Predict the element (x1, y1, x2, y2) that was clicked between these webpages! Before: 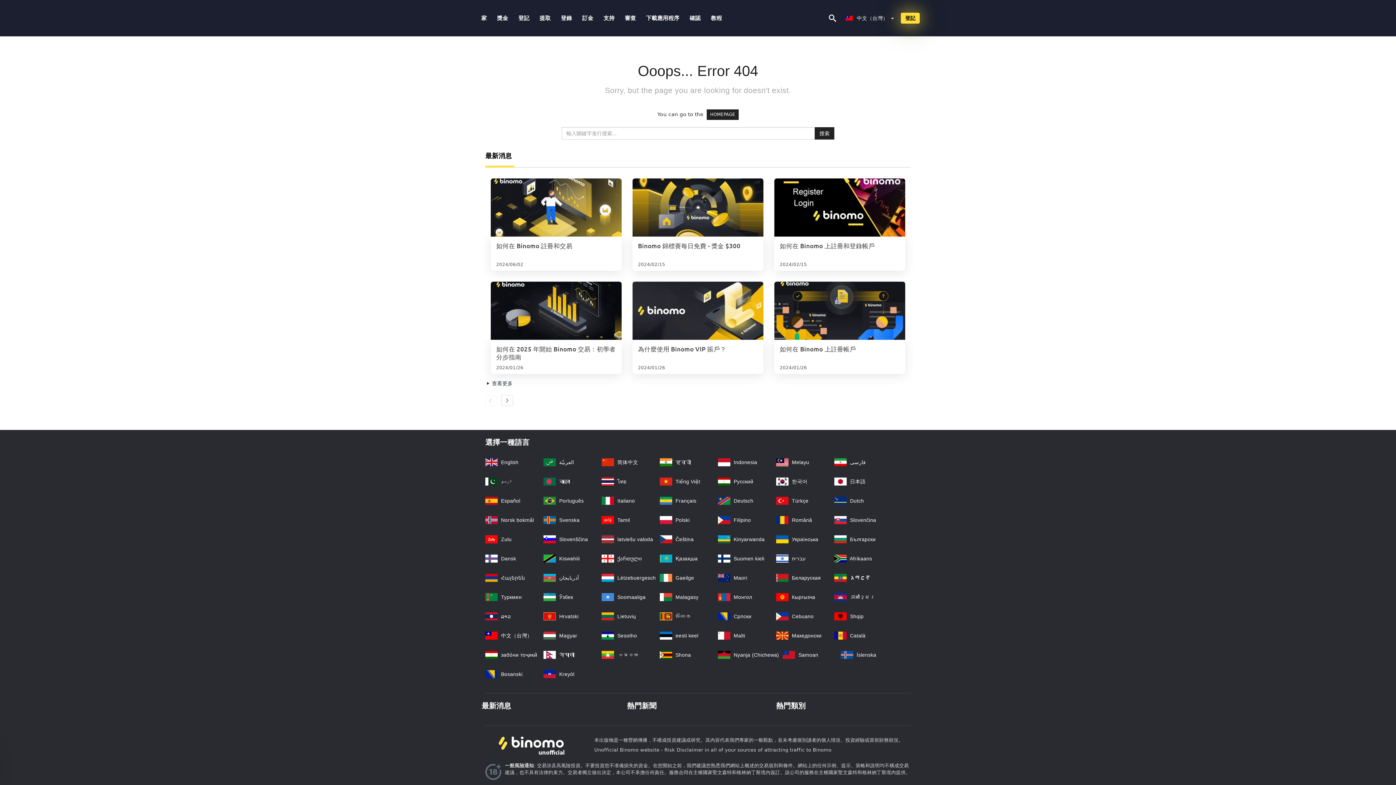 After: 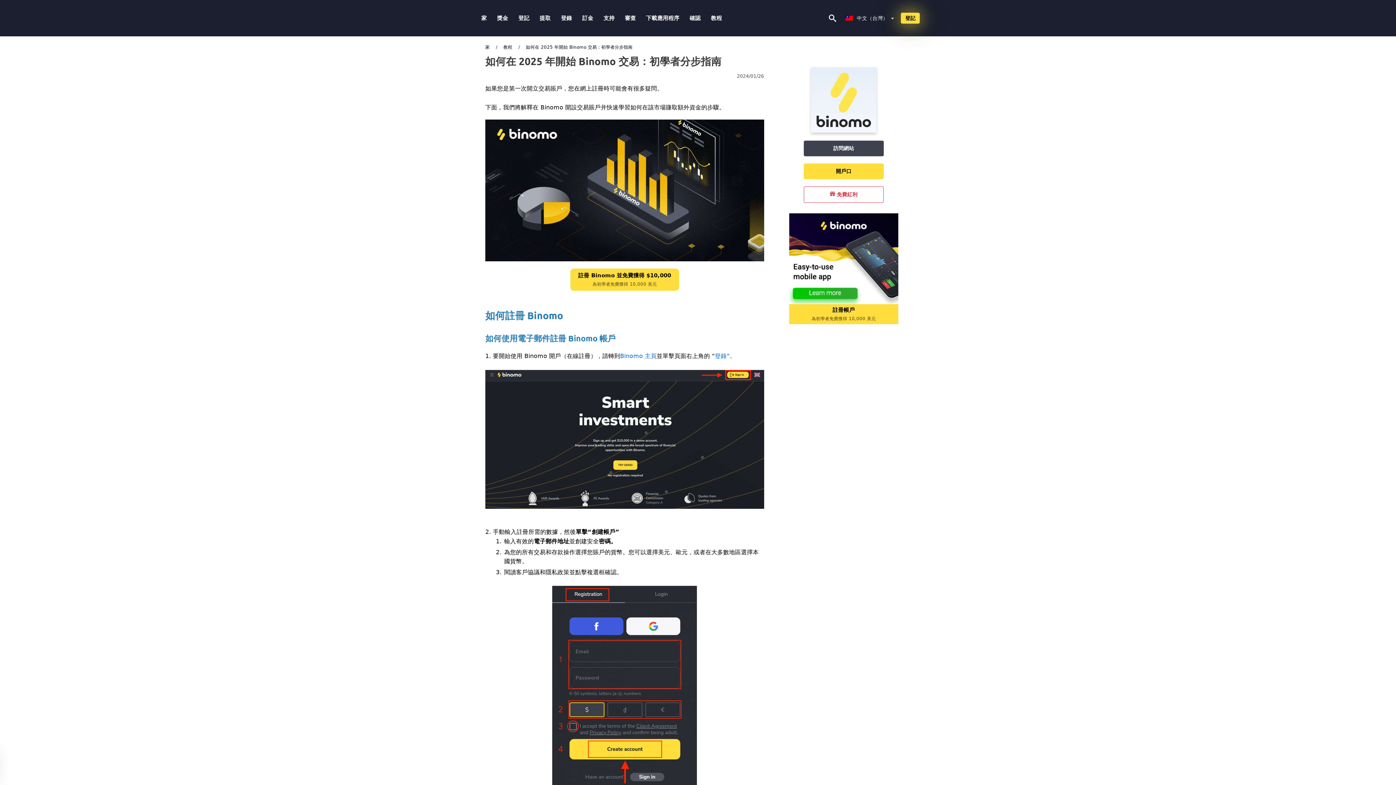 Action: bbox: (490, 281, 621, 340)